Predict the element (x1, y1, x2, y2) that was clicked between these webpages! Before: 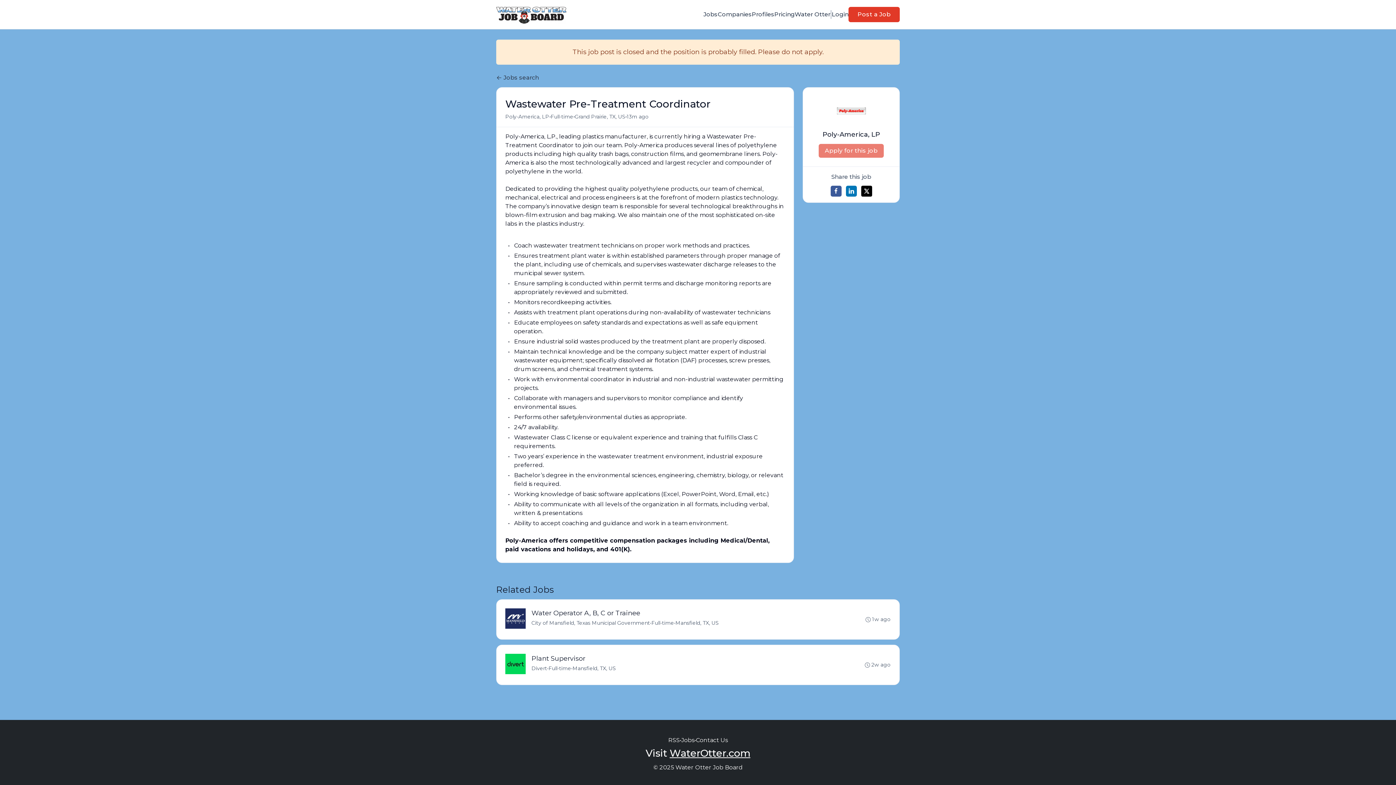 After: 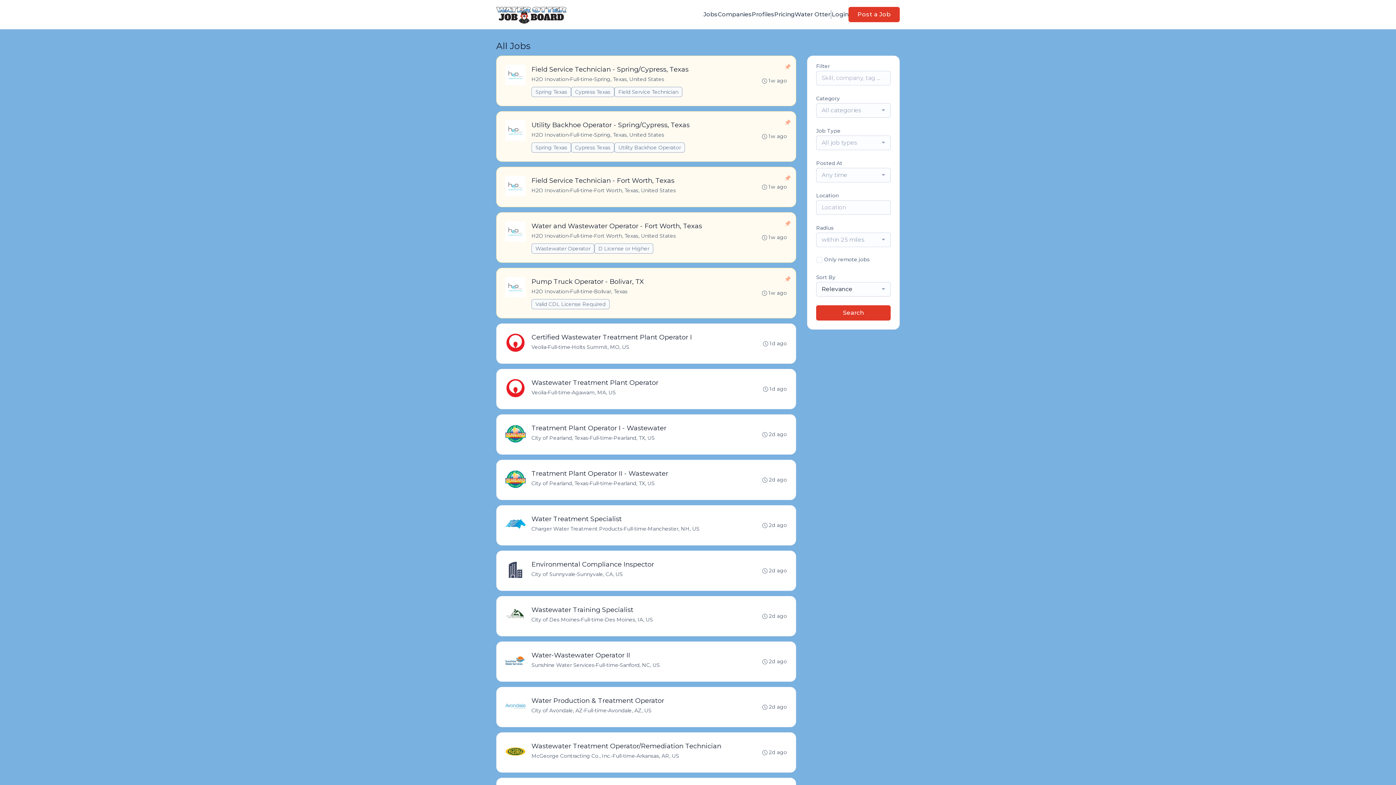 Action: bbox: (703, 10, 717, 18) label: Jobs